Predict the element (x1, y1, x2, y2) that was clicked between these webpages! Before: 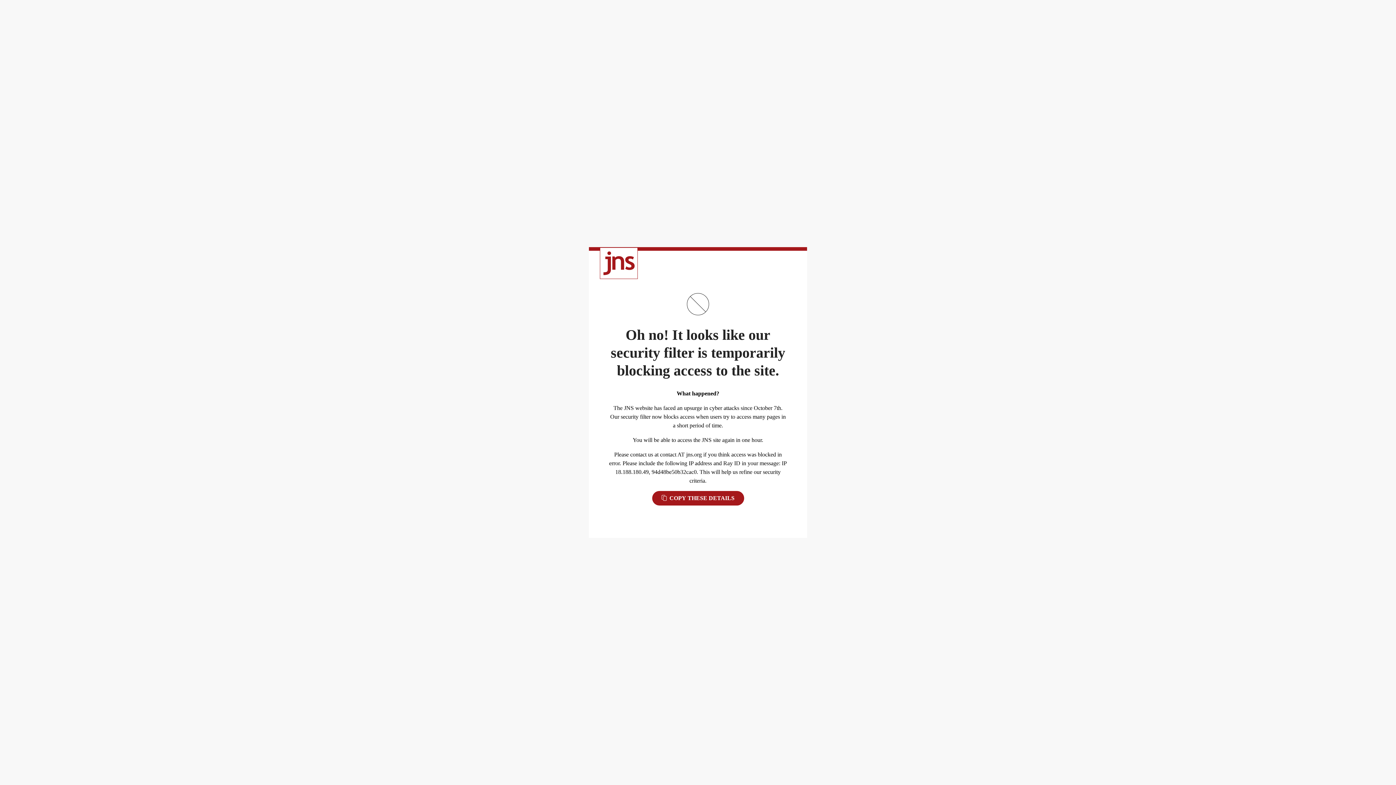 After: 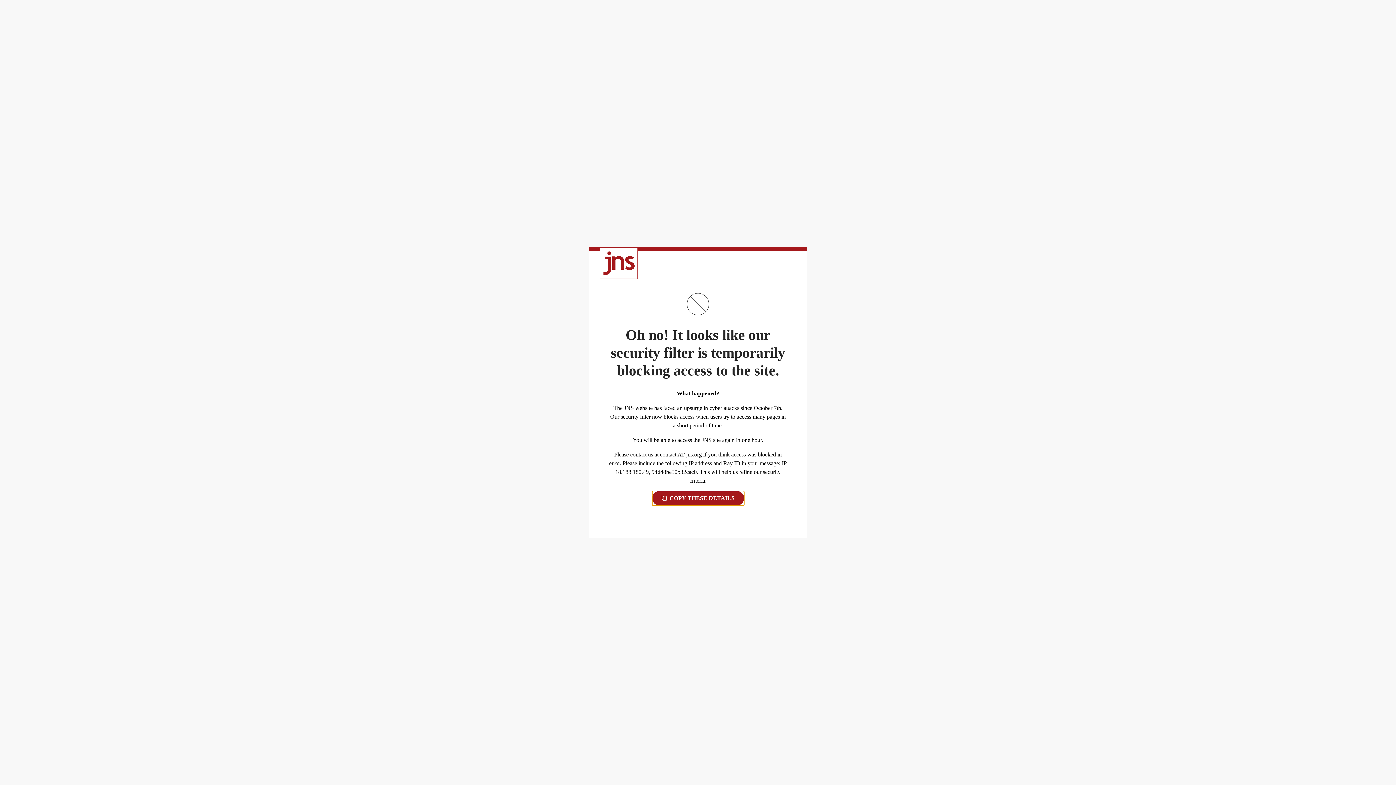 Action: bbox: (652, 491, 744, 505) label:  COPY THESE DETAILS